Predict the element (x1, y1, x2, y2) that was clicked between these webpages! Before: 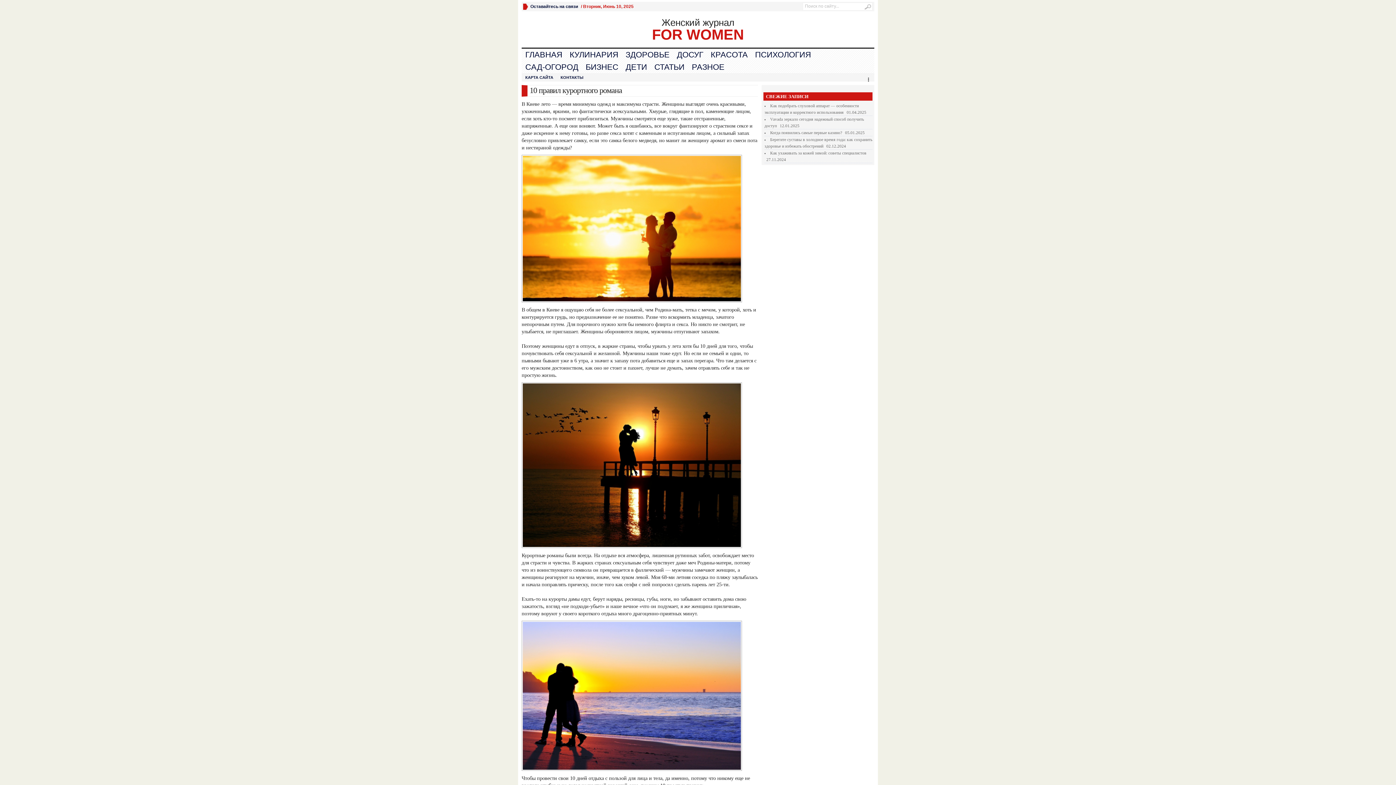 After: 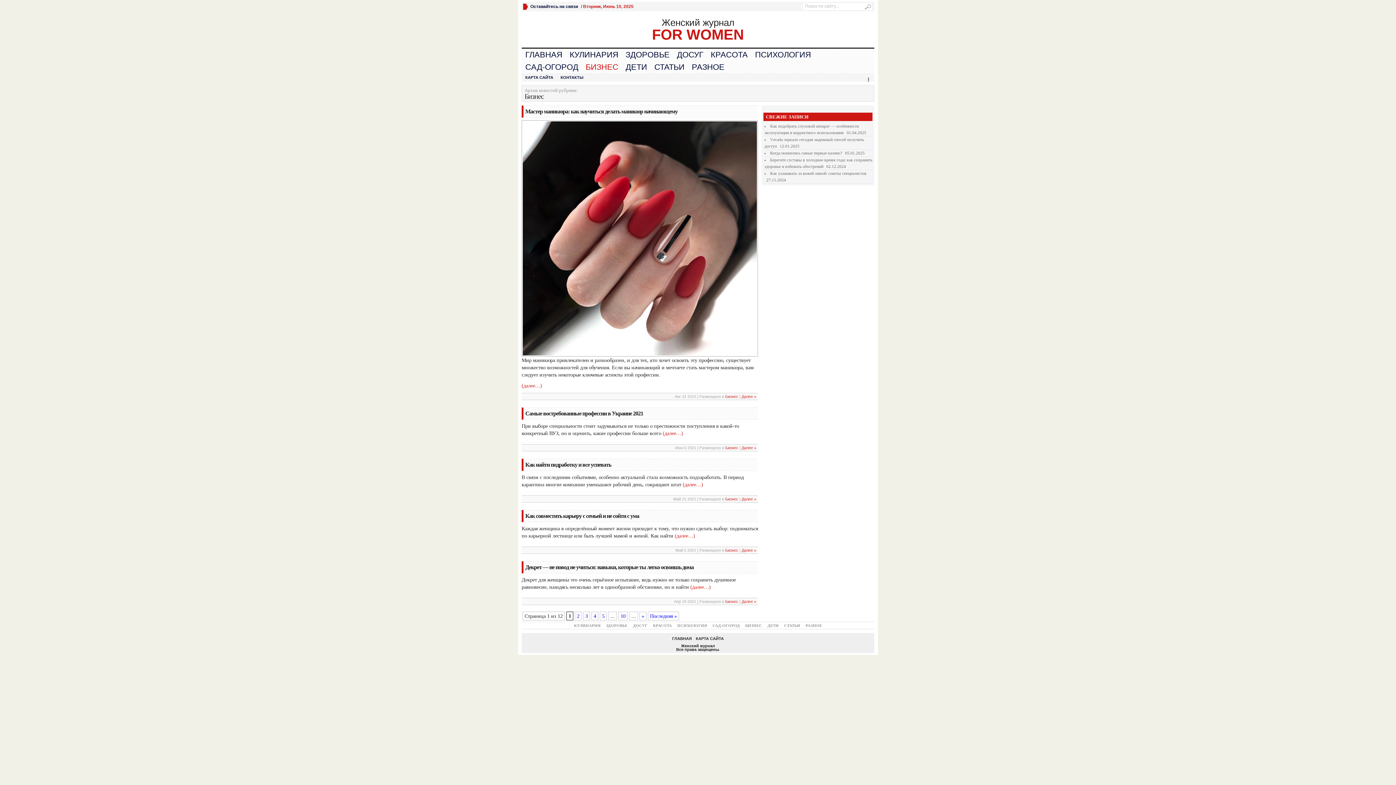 Action: bbox: (582, 61, 622, 73) label: БИЗНЕС